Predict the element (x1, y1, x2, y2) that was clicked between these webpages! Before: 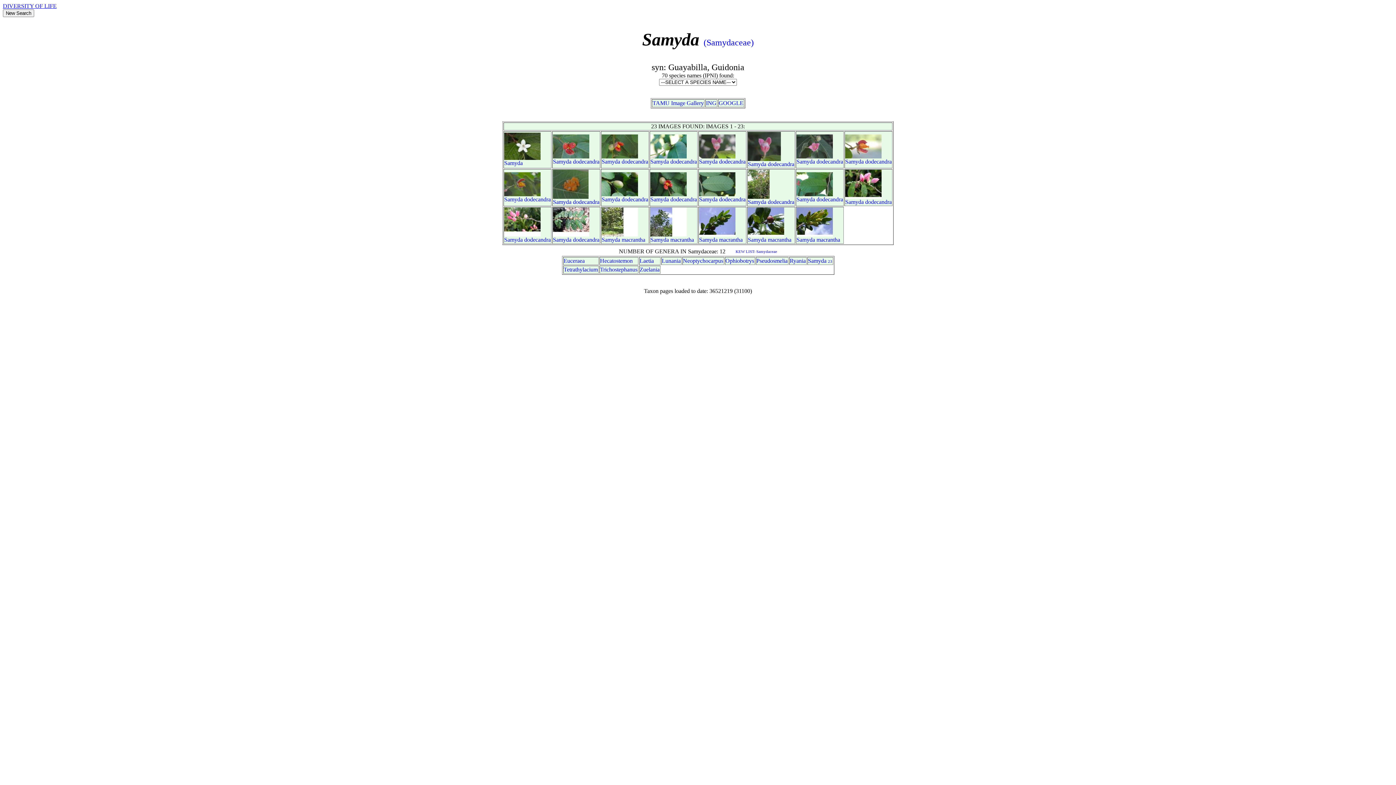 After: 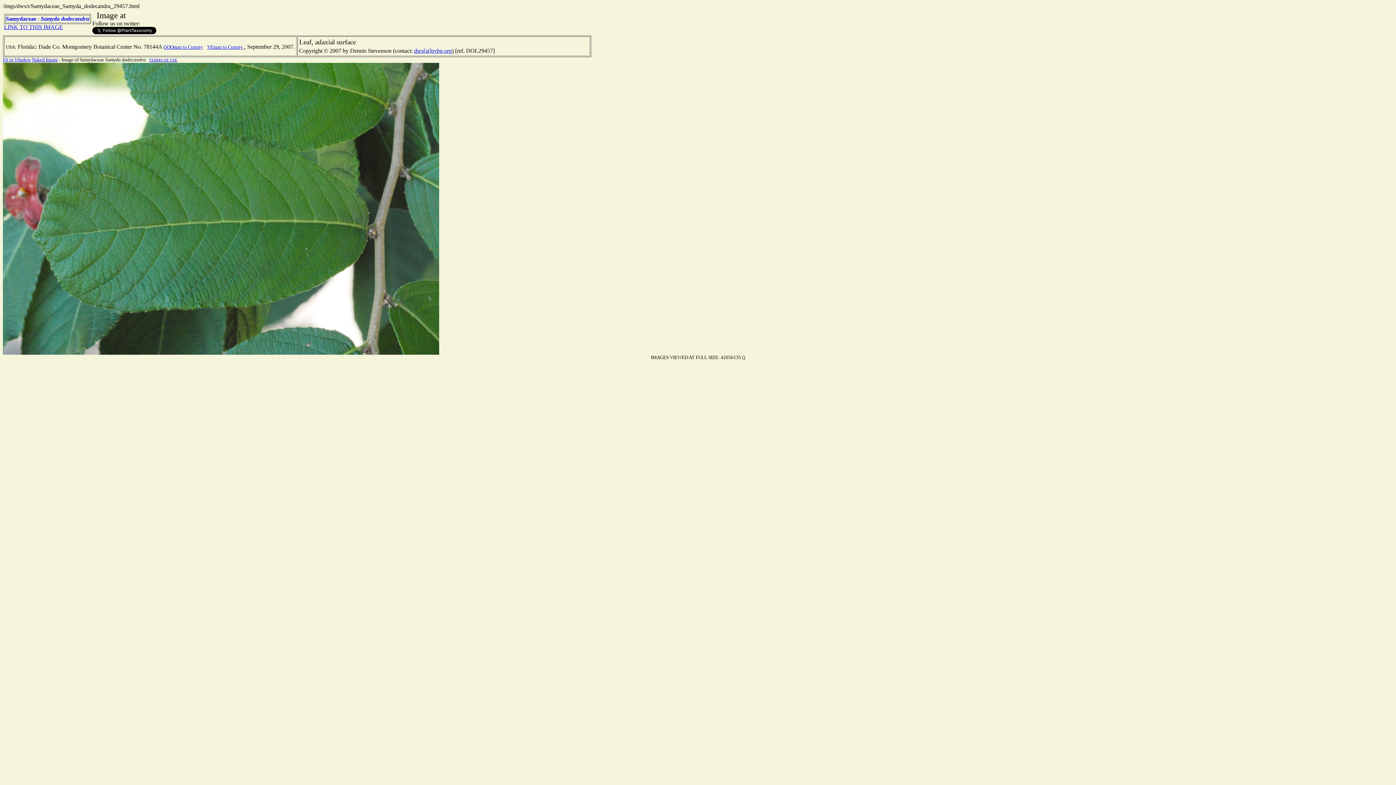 Action: bbox: (796, 191, 833, 197)